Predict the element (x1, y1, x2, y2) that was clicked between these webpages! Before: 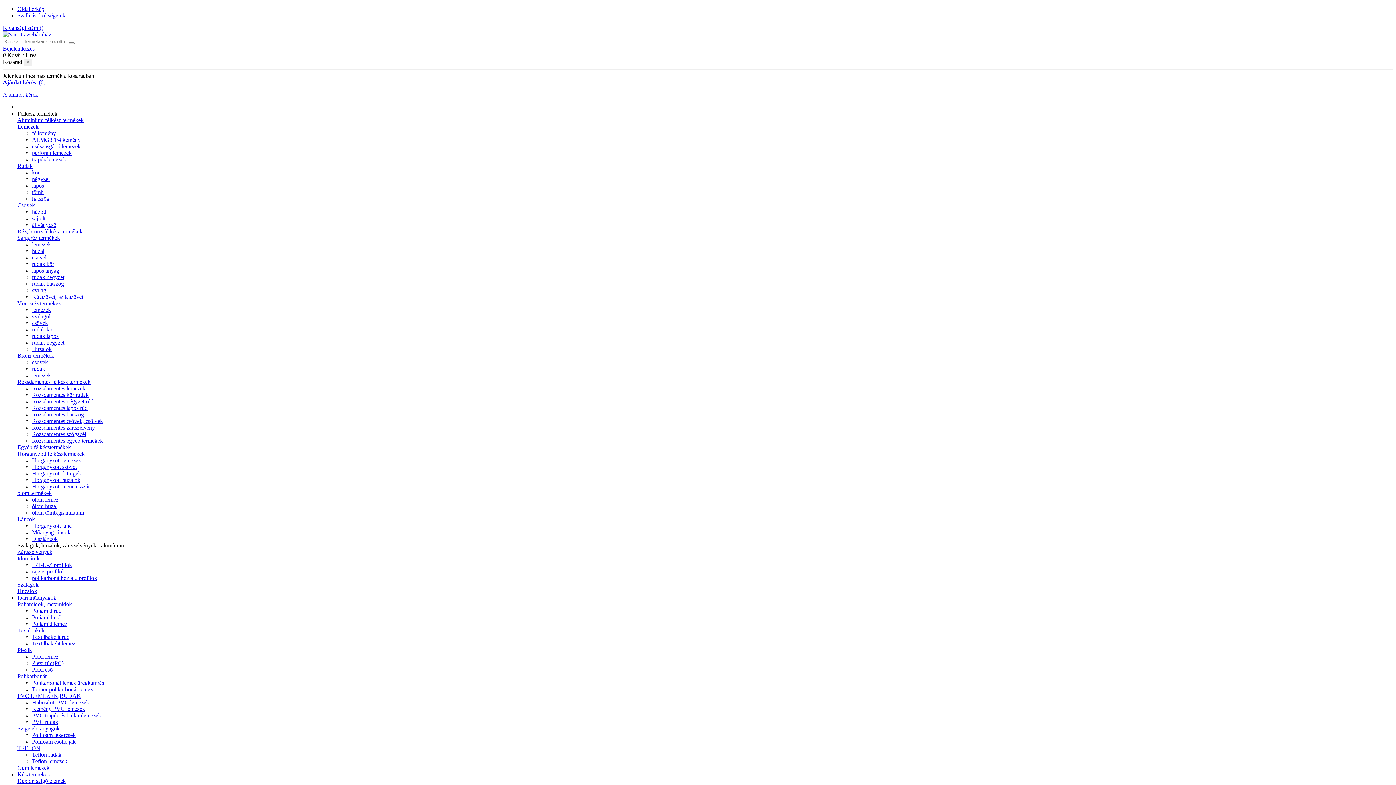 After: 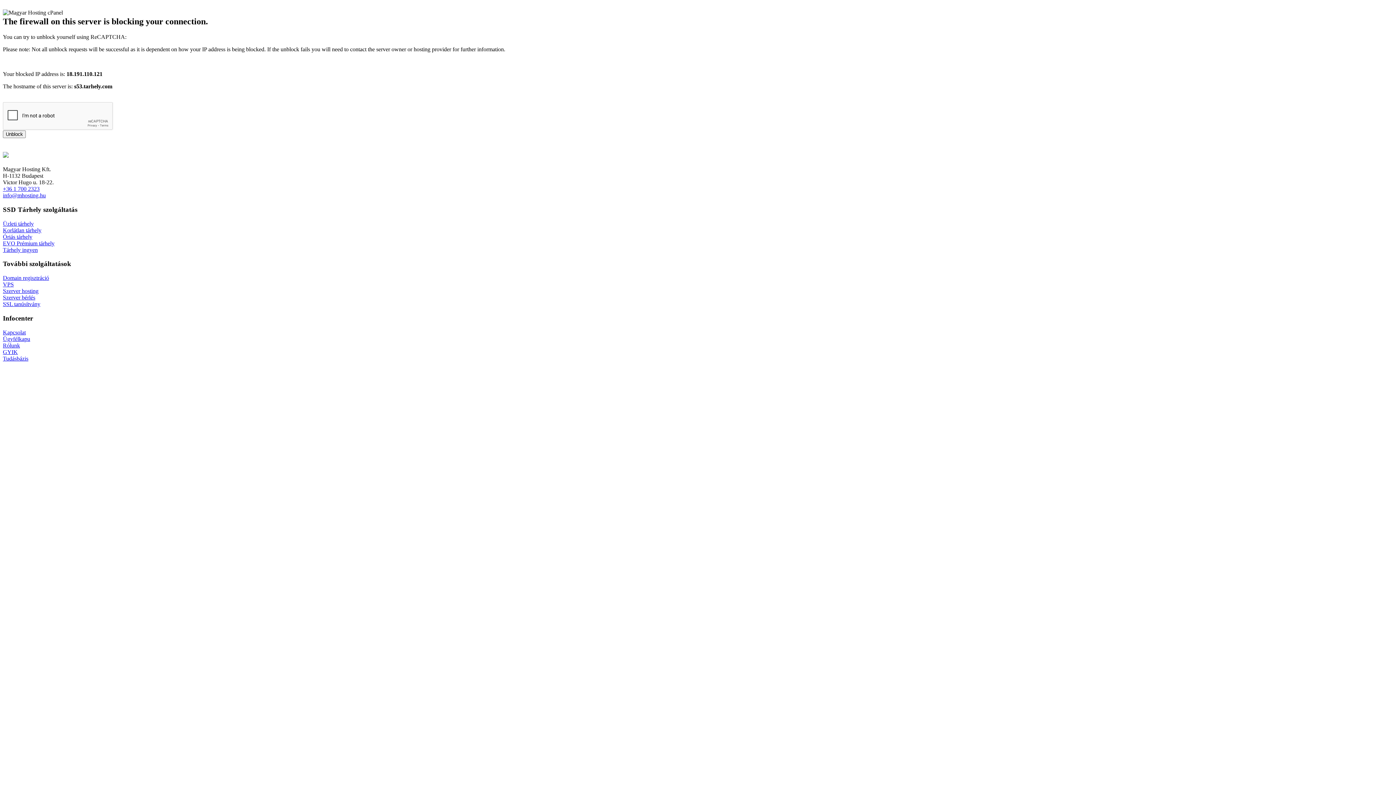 Action: bbox: (32, 149, 71, 156) label: perforált lemezek